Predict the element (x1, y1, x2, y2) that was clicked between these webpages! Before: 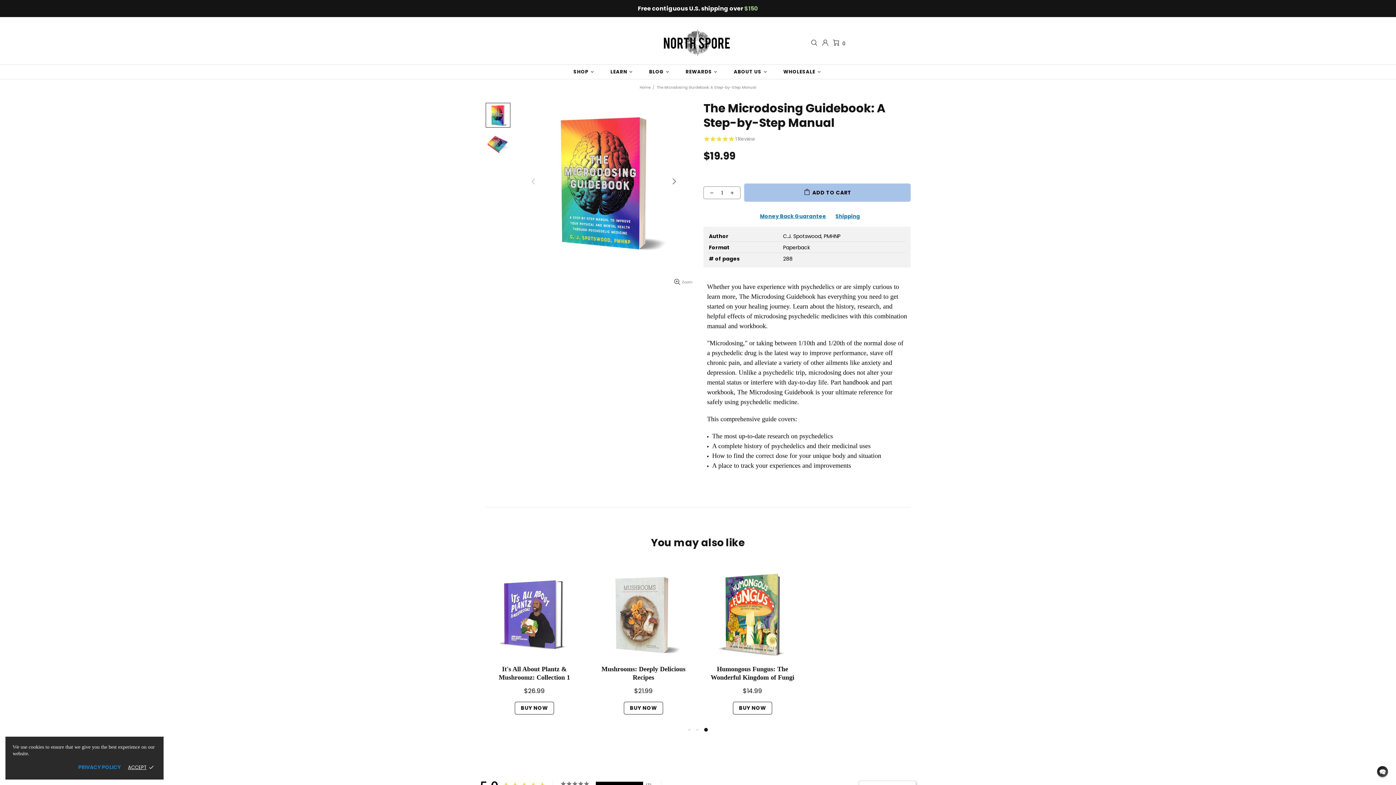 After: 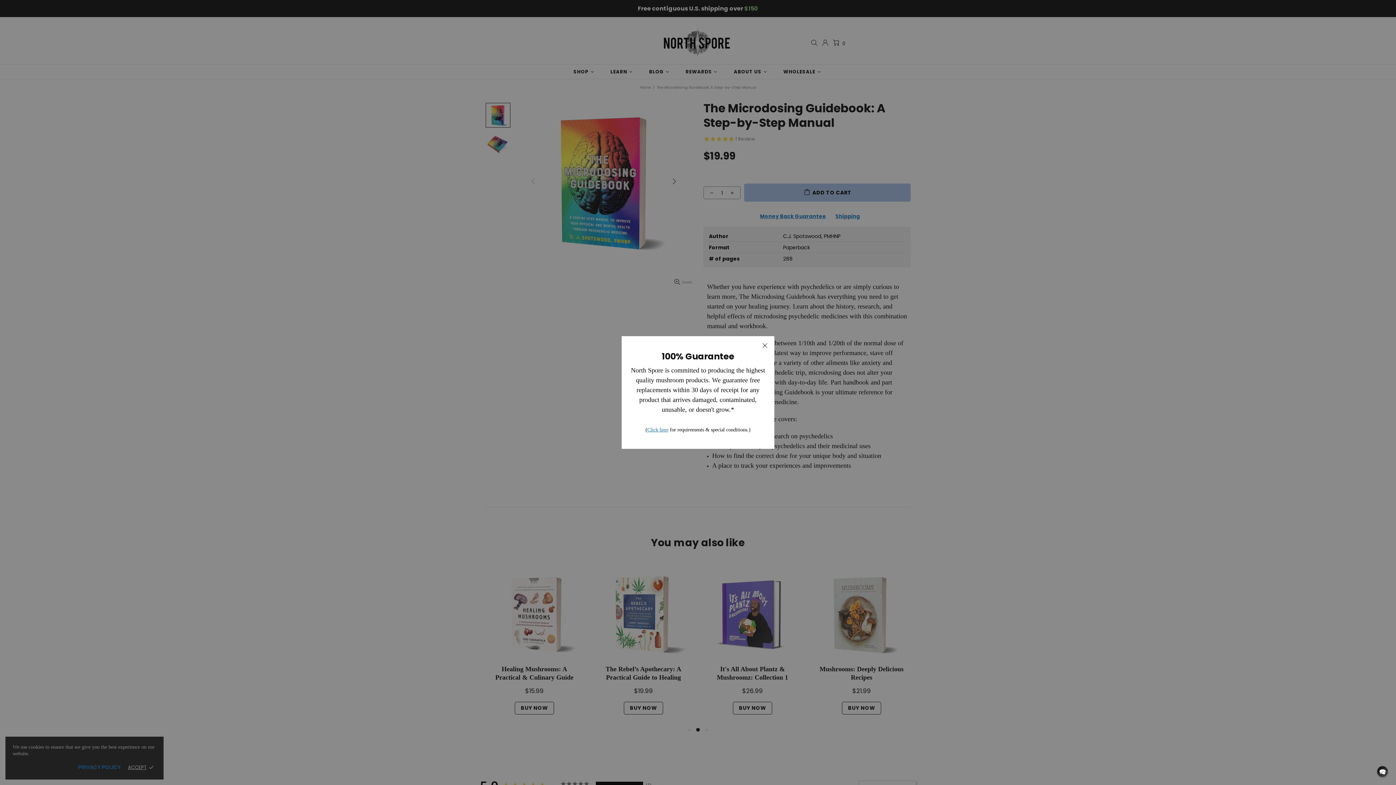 Action: bbox: (760, 212, 826, 220) label: Money Back Guarantee